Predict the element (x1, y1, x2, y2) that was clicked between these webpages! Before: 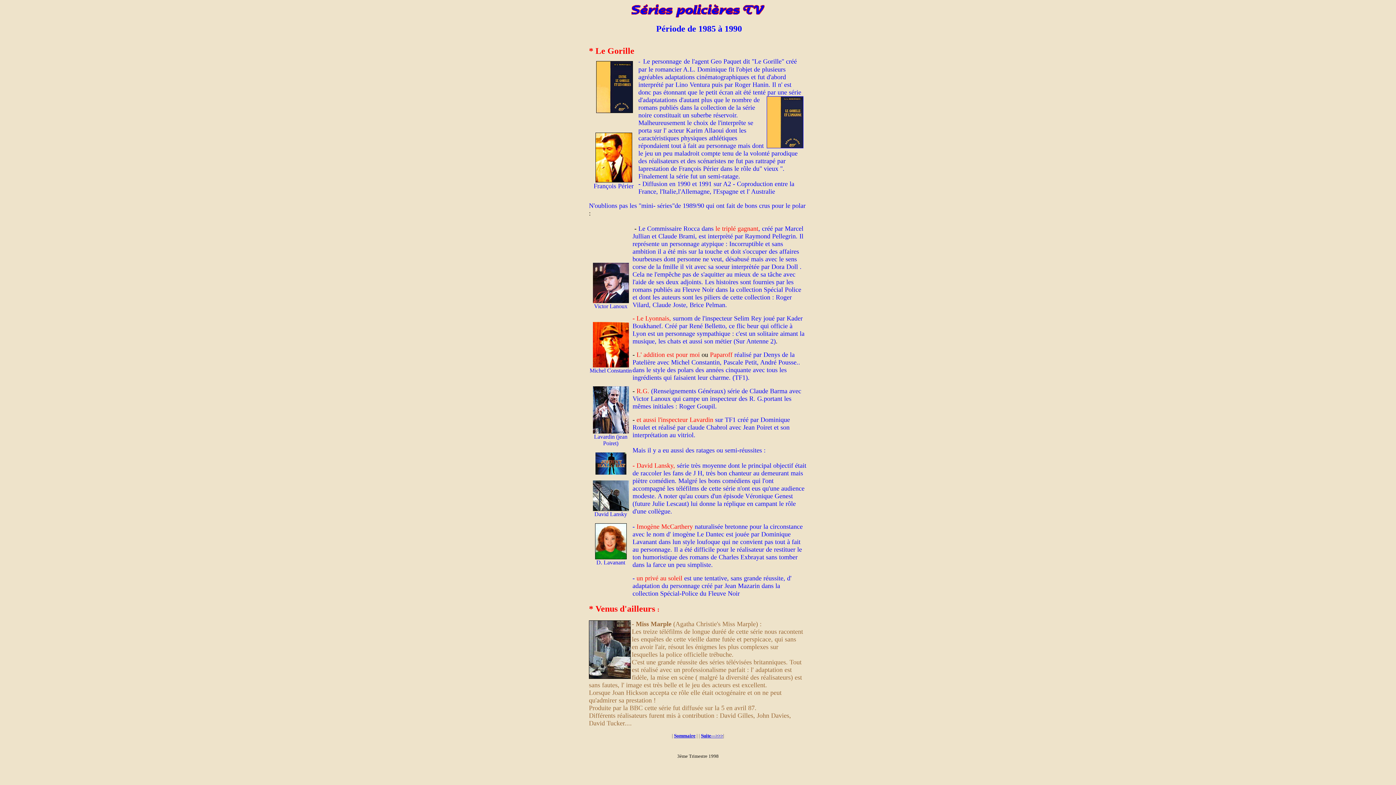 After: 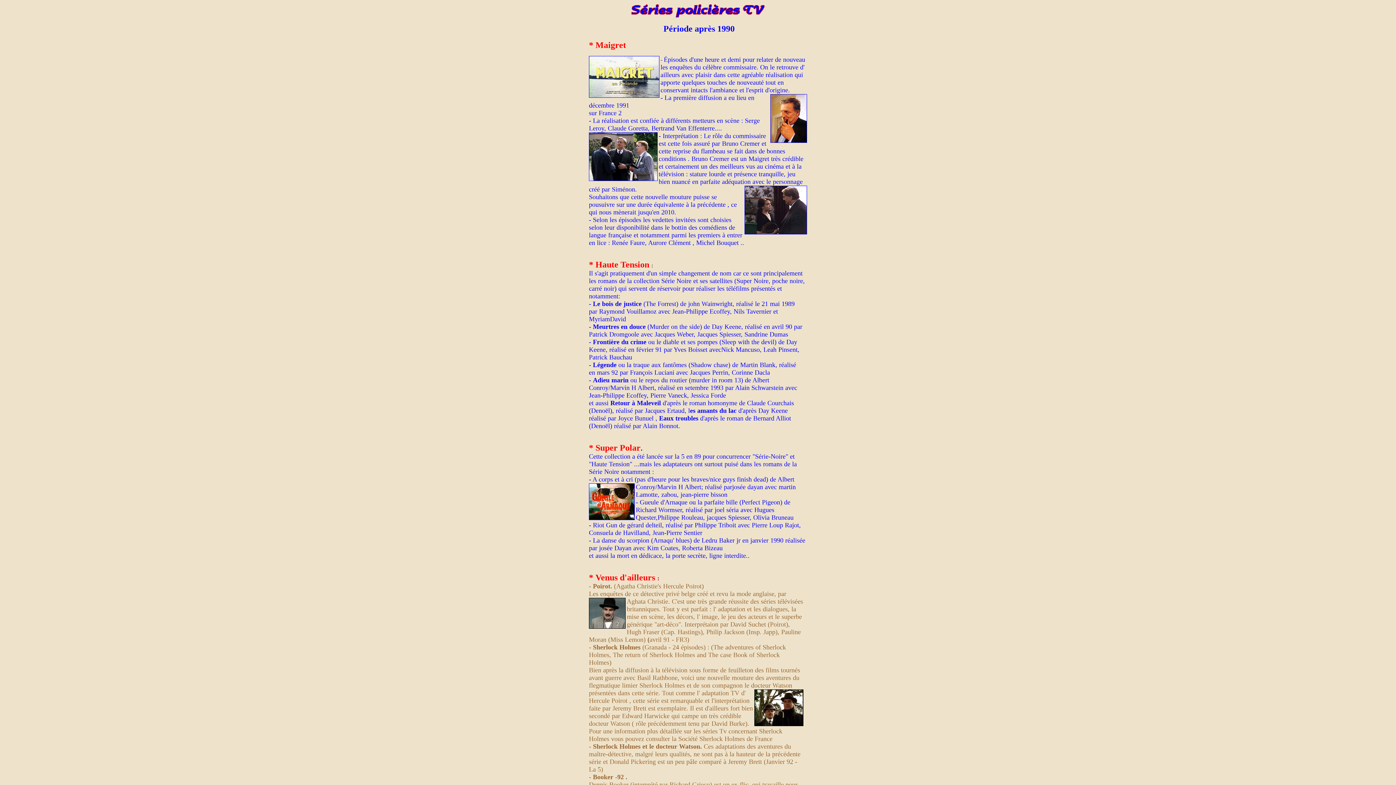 Action: bbox: (701, 733, 723, 738) label: Suite--->>>